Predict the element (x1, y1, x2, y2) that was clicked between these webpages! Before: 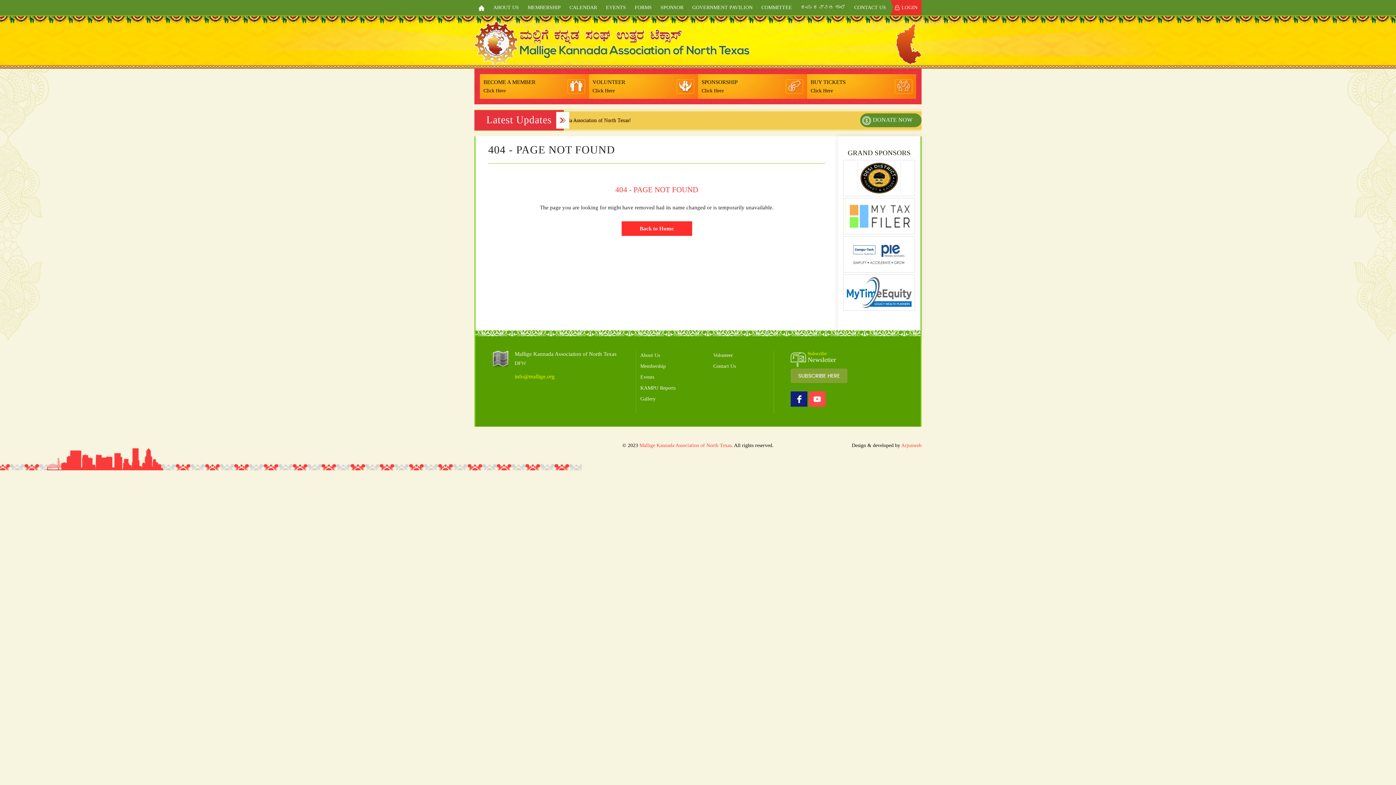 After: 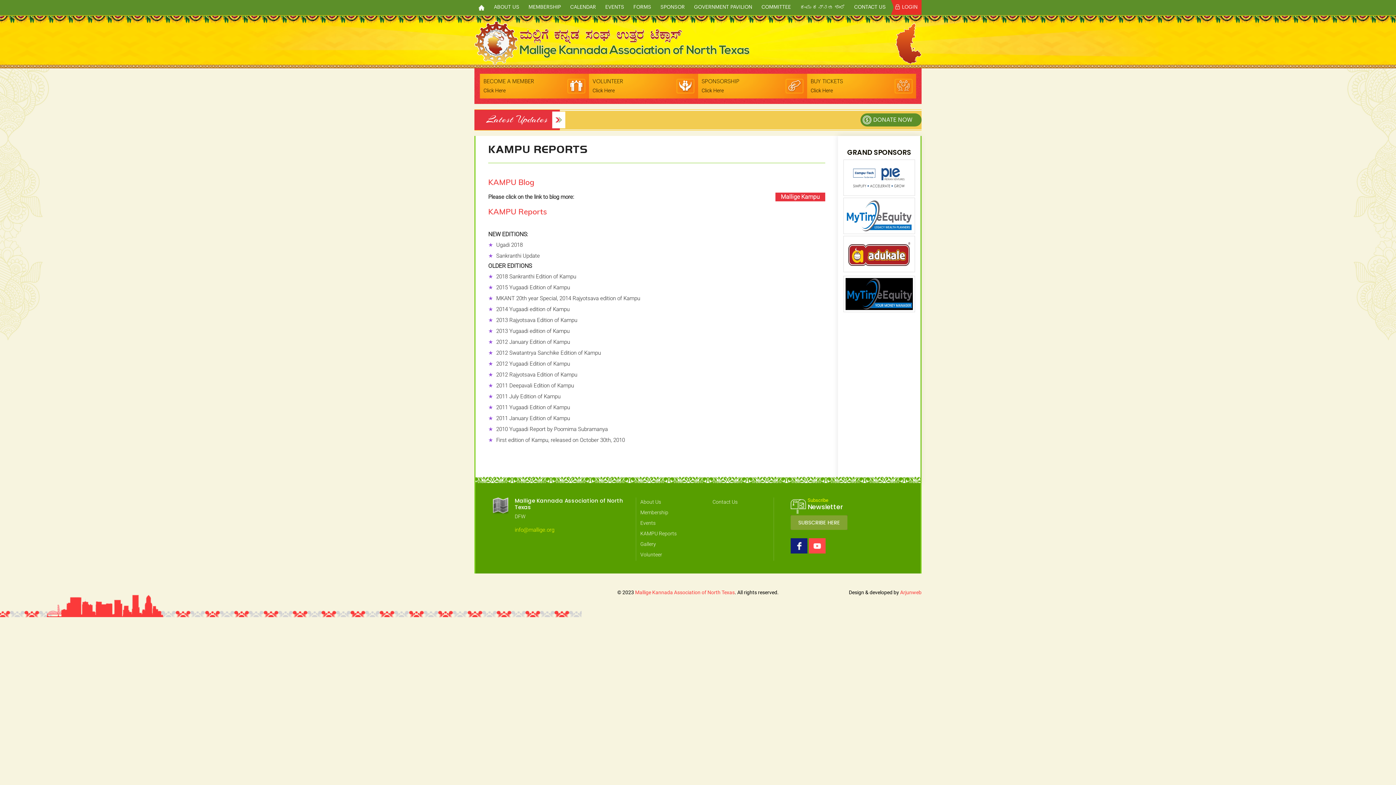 Action: label: KAMPU Reports bbox: (640, 387, 675, 392)